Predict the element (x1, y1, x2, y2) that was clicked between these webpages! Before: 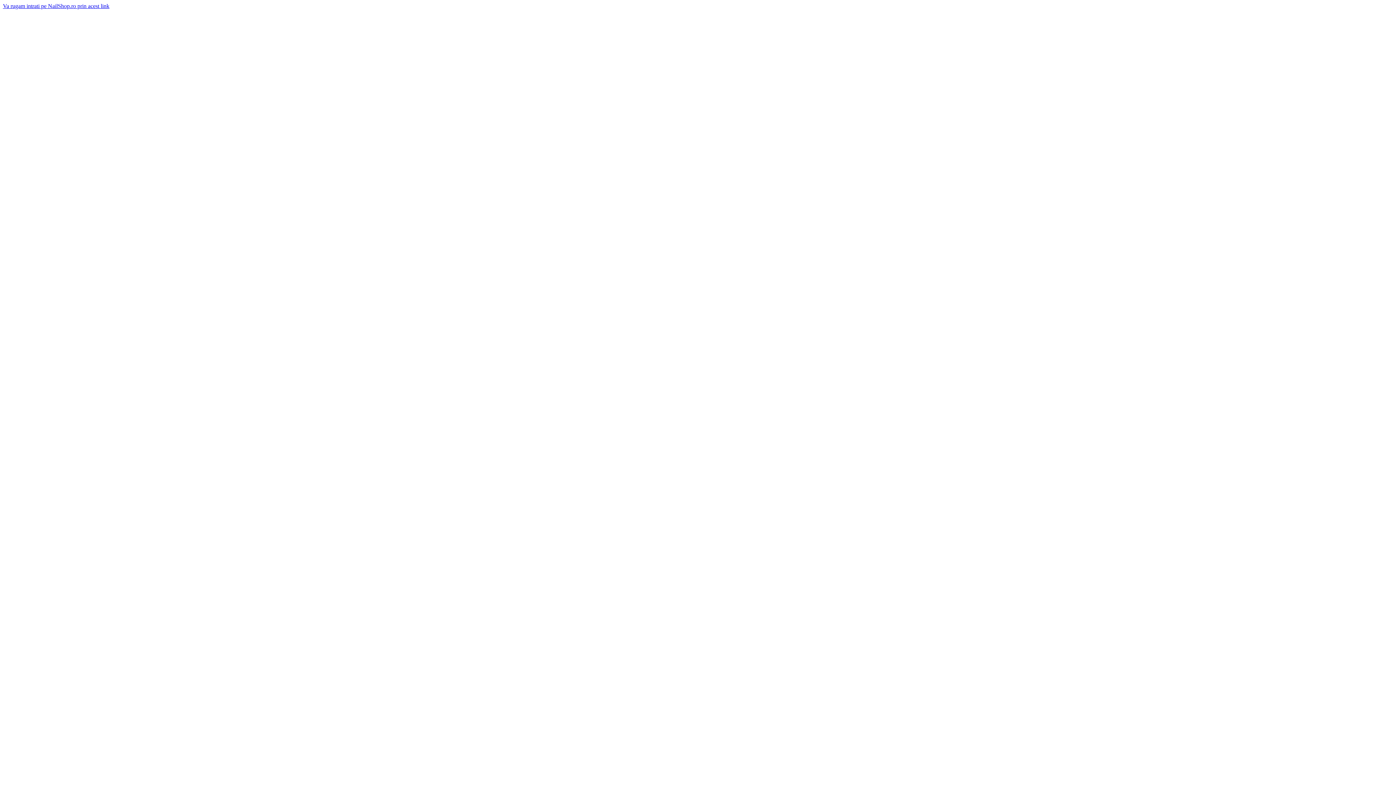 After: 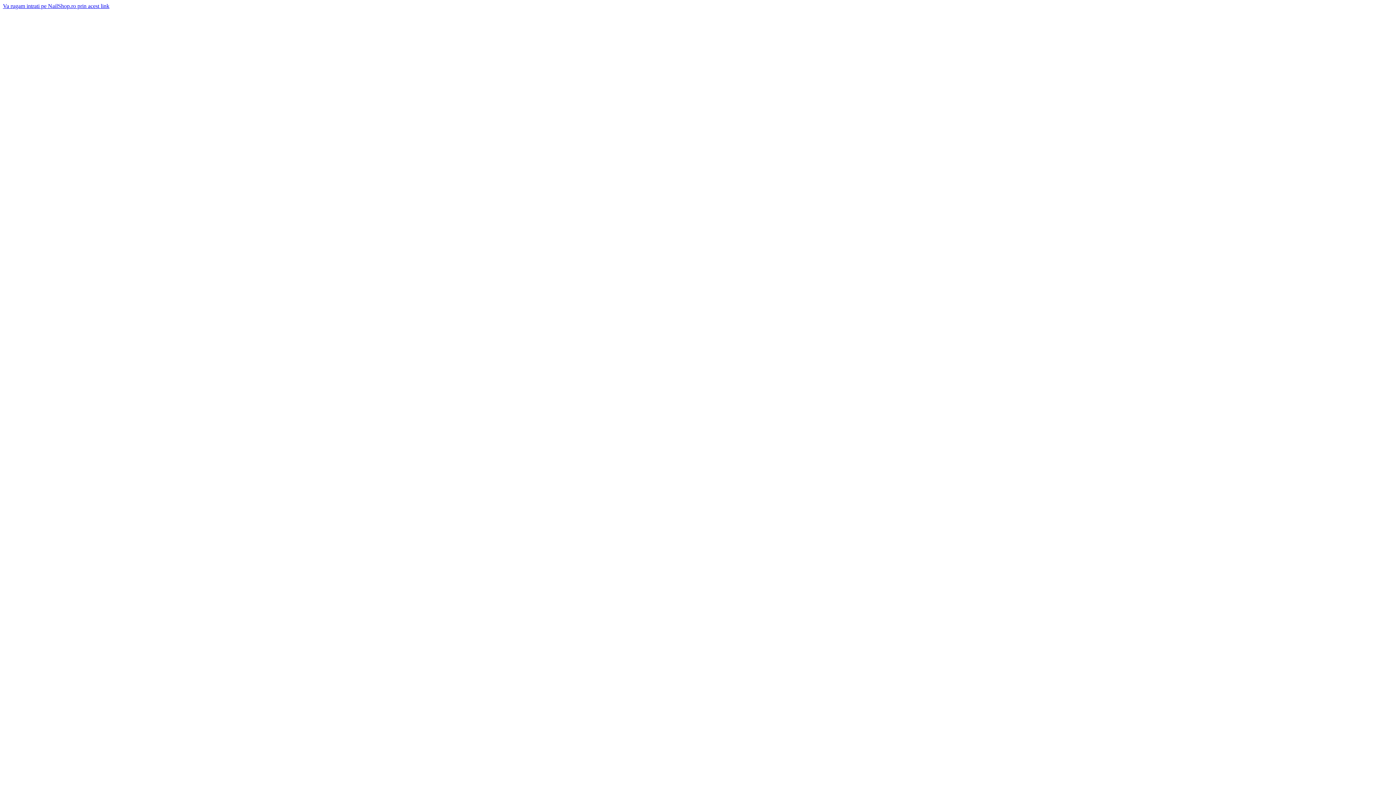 Action: bbox: (2, 2, 109, 9) label: Va rugam intrati pe NailShop.ro prin acest link